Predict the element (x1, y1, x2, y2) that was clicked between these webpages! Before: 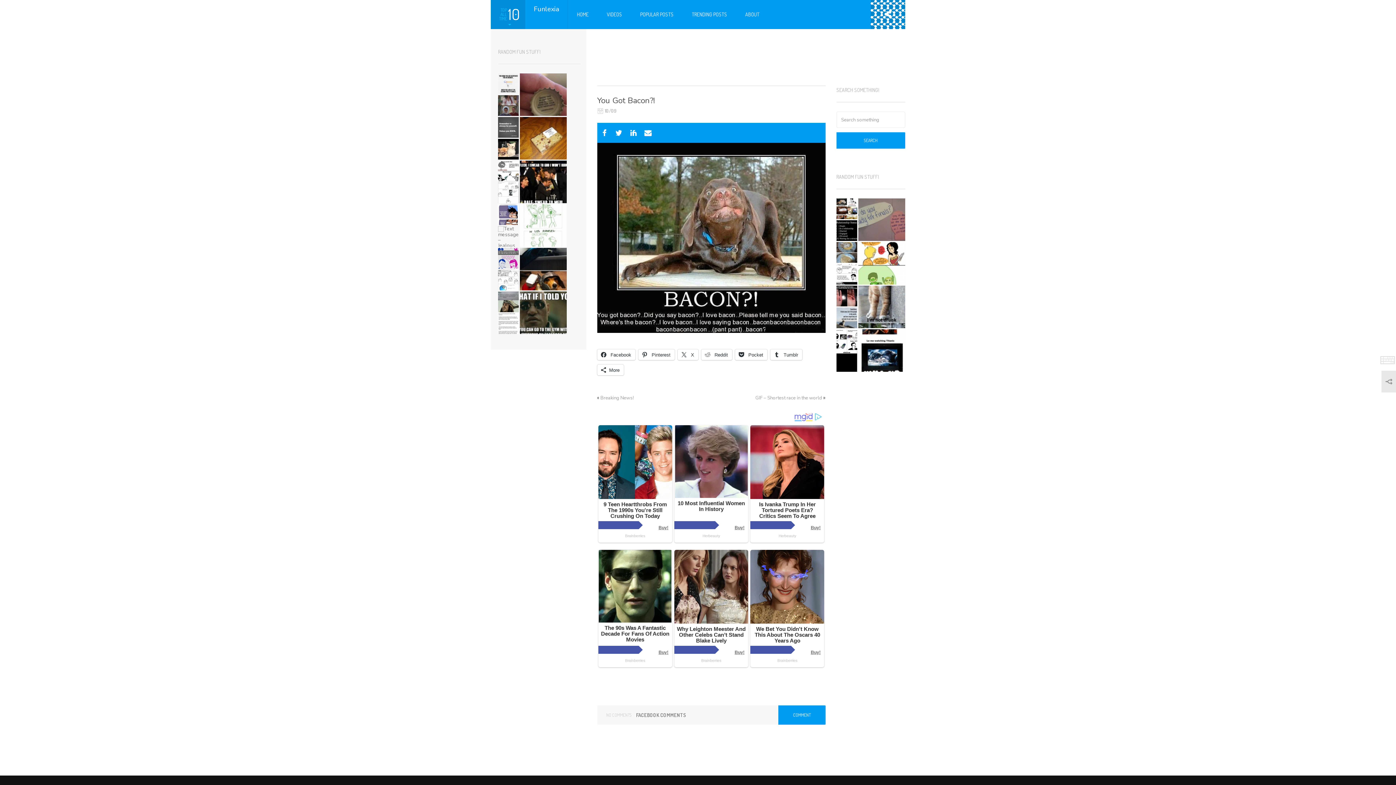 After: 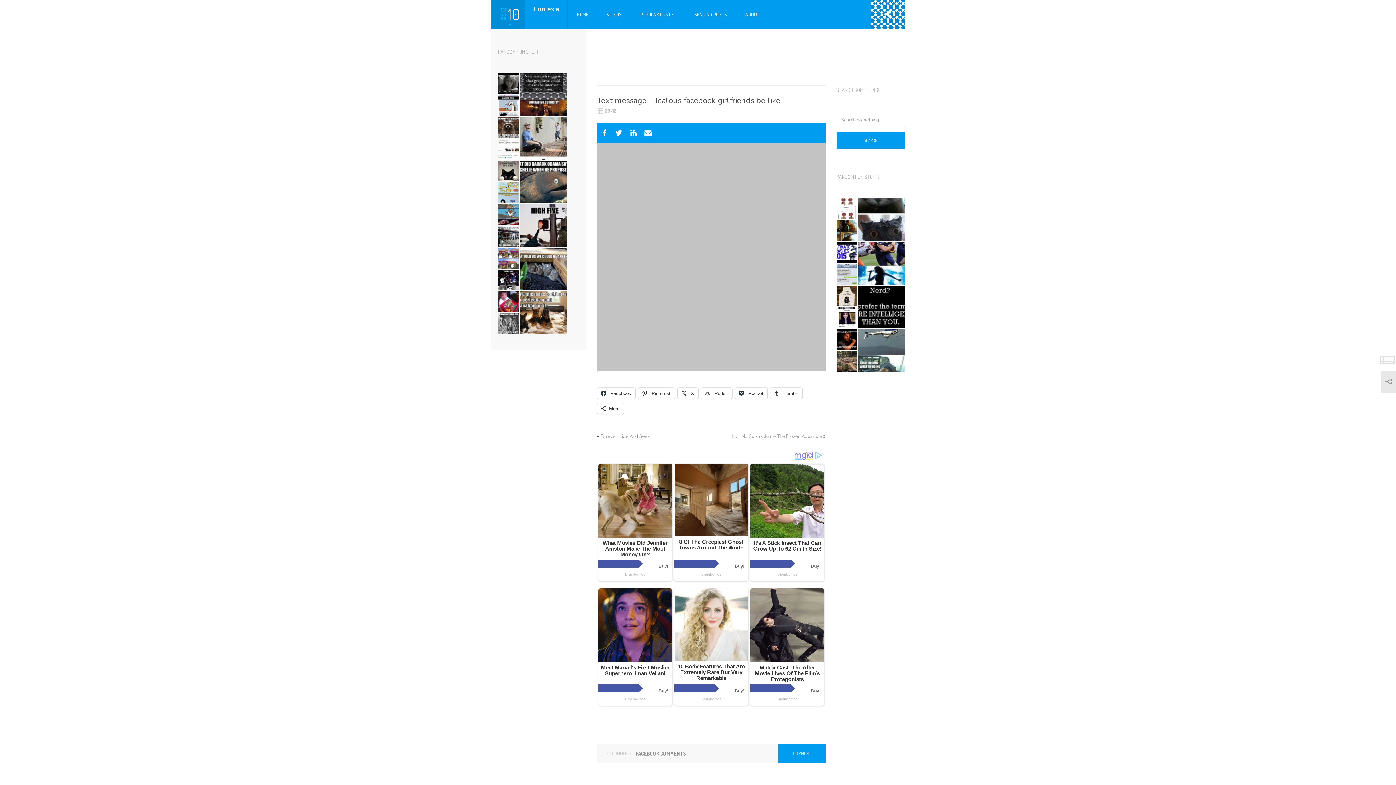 Action: bbox: (498, 226, 518, 264)